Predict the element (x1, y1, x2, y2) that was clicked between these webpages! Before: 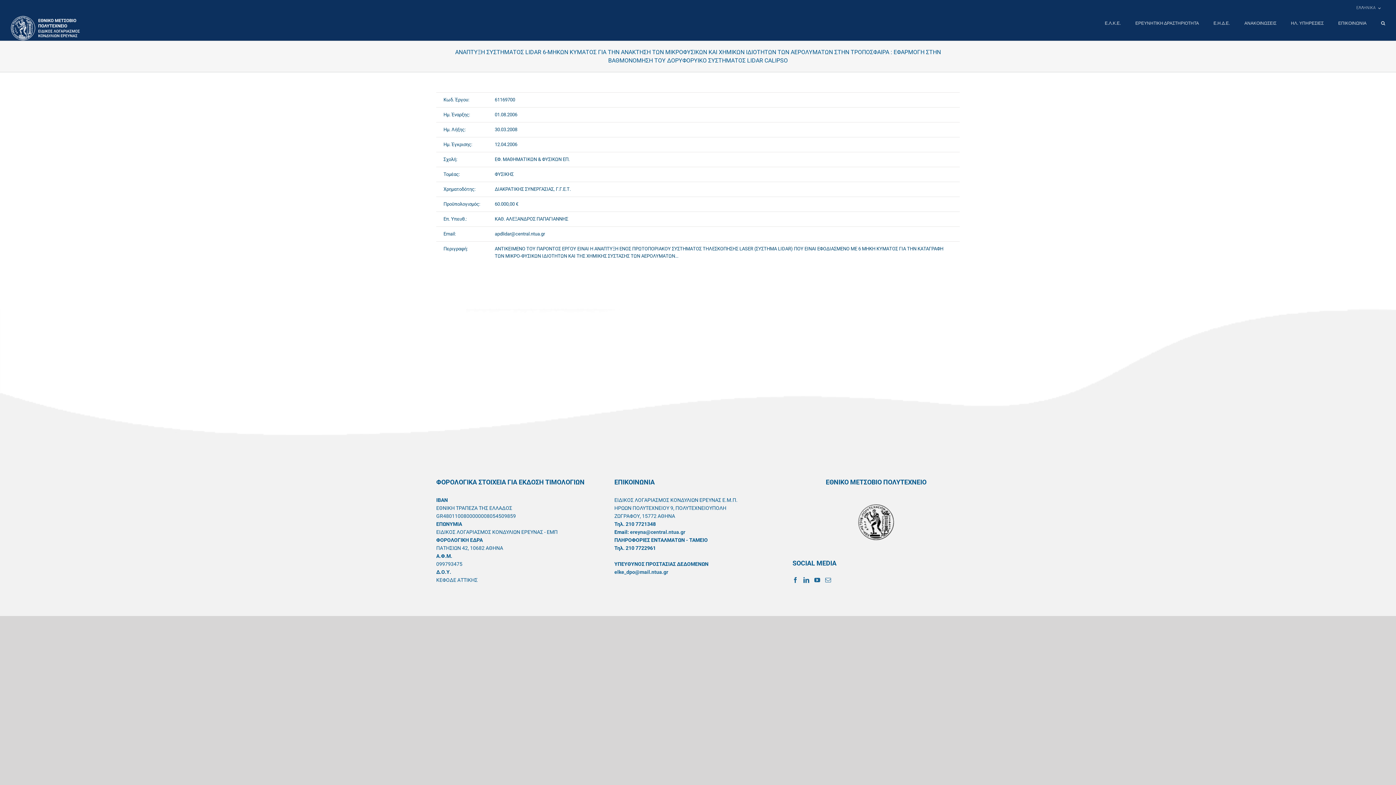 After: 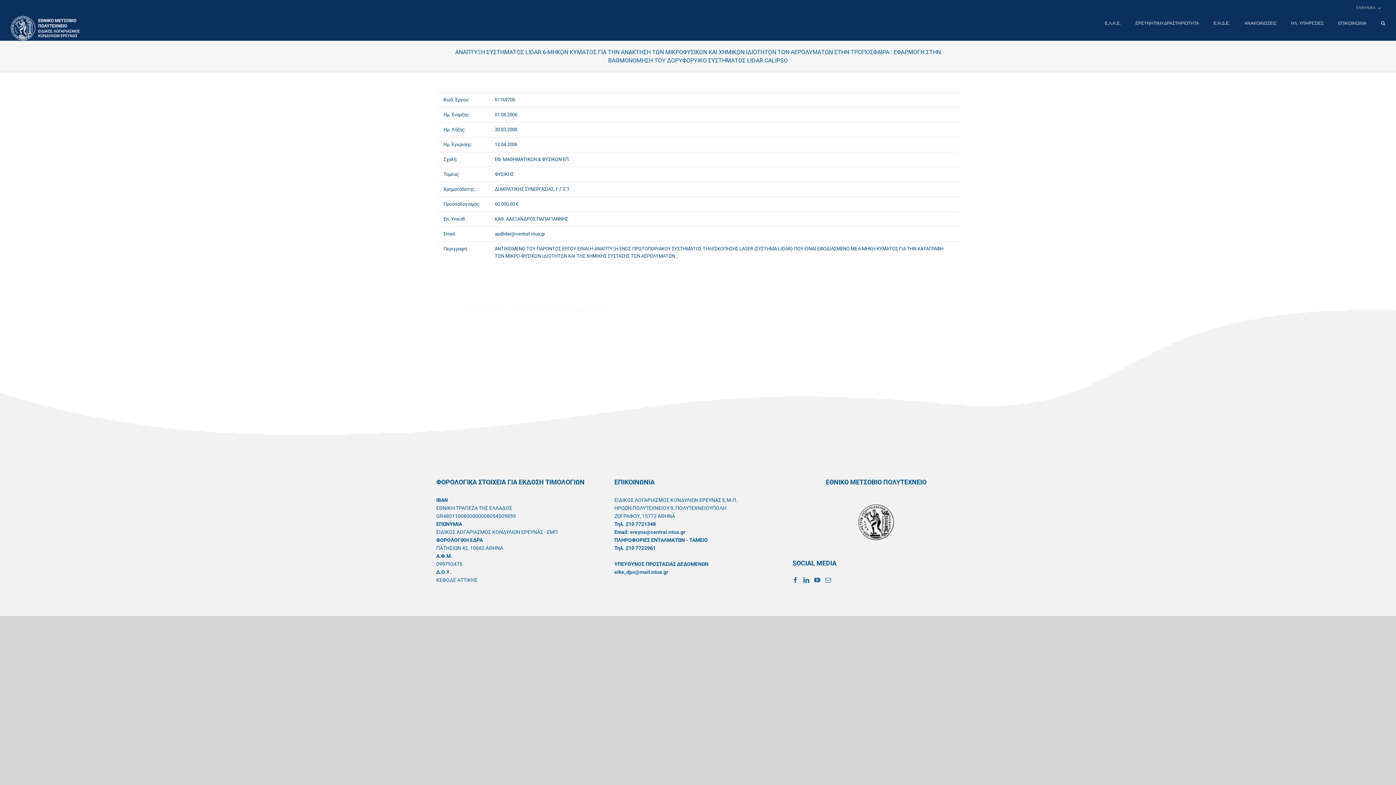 Action: label: ereyna@central.ntua.gr bbox: (630, 529, 685, 535)